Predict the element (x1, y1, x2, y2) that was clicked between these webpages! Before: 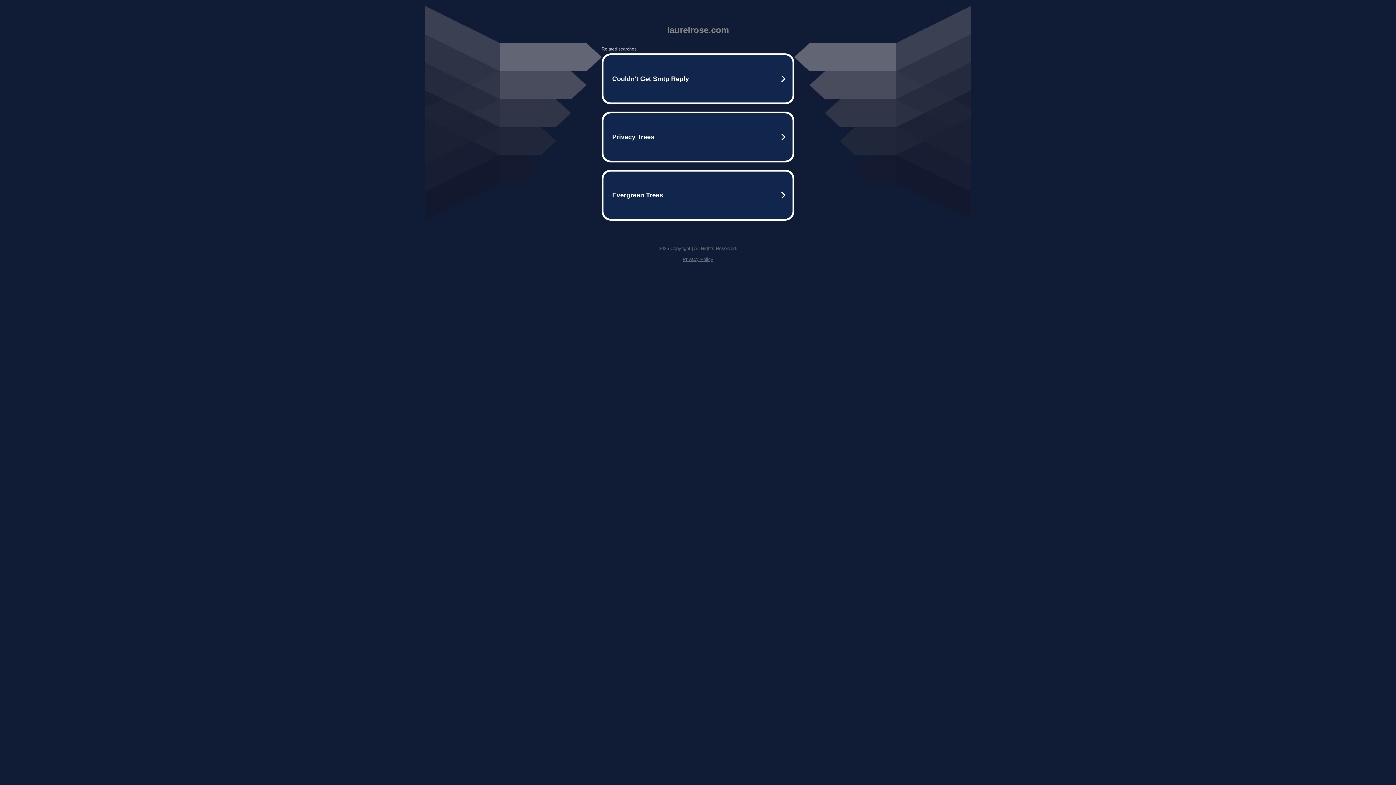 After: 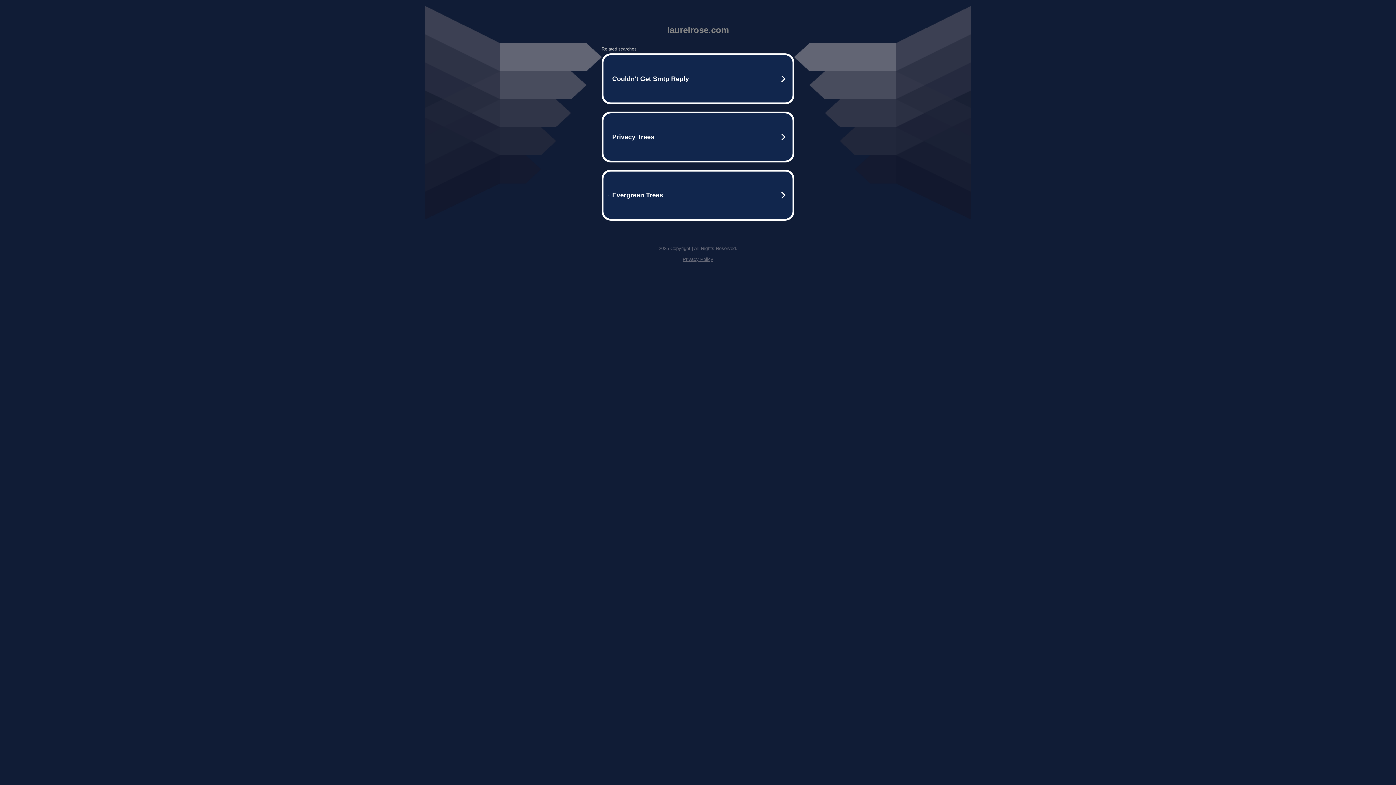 Action: bbox: (682, 256, 713, 262) label: Privacy Policy